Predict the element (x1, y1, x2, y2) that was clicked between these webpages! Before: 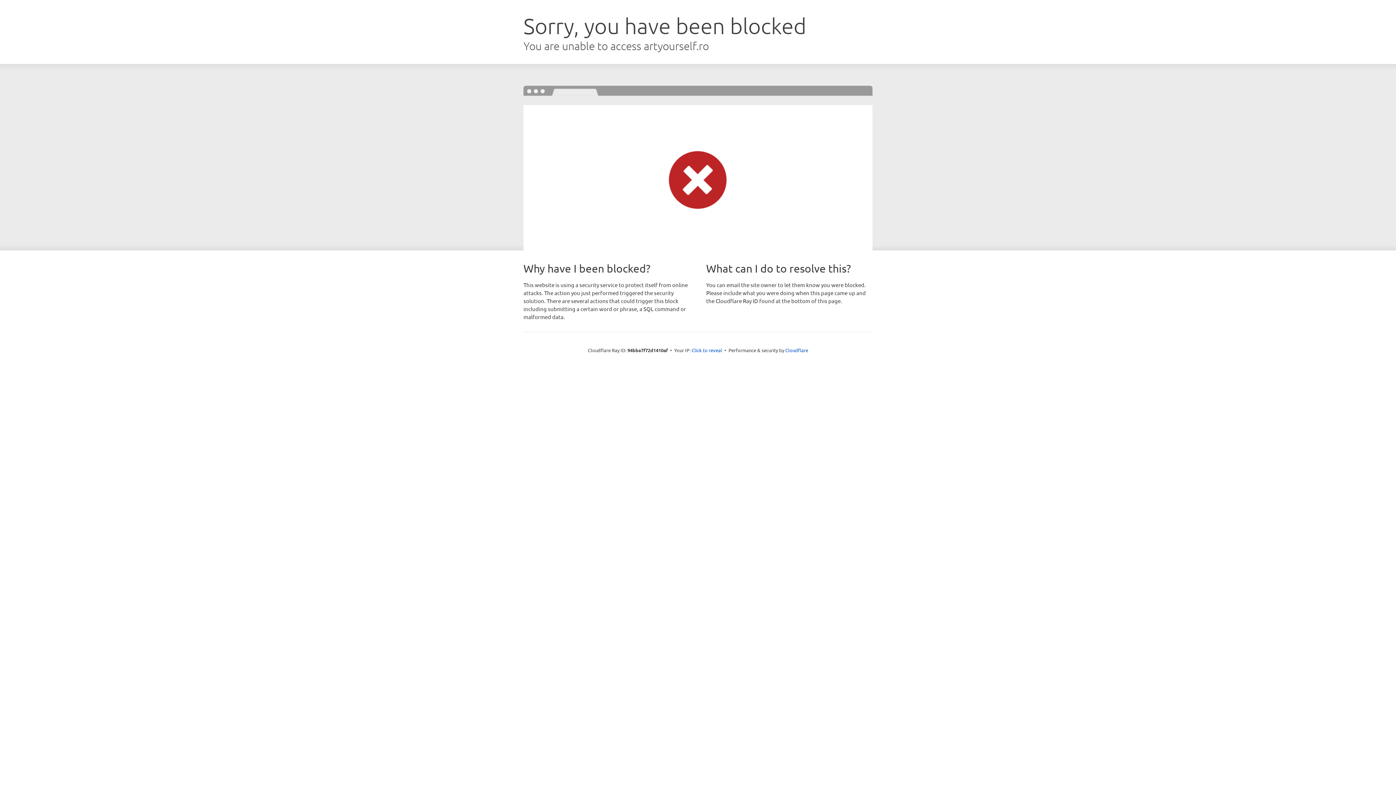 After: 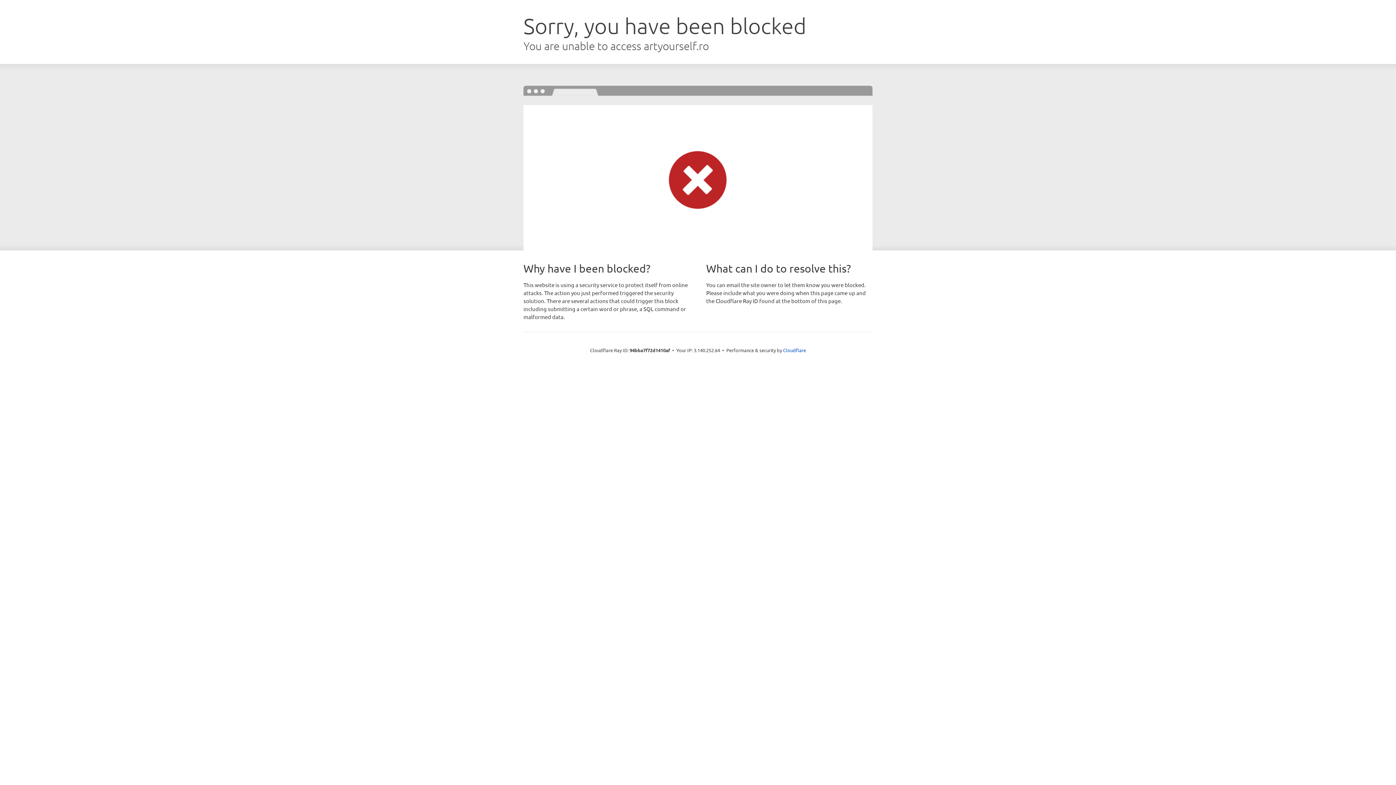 Action: bbox: (691, 346, 722, 353) label: Click to reveal